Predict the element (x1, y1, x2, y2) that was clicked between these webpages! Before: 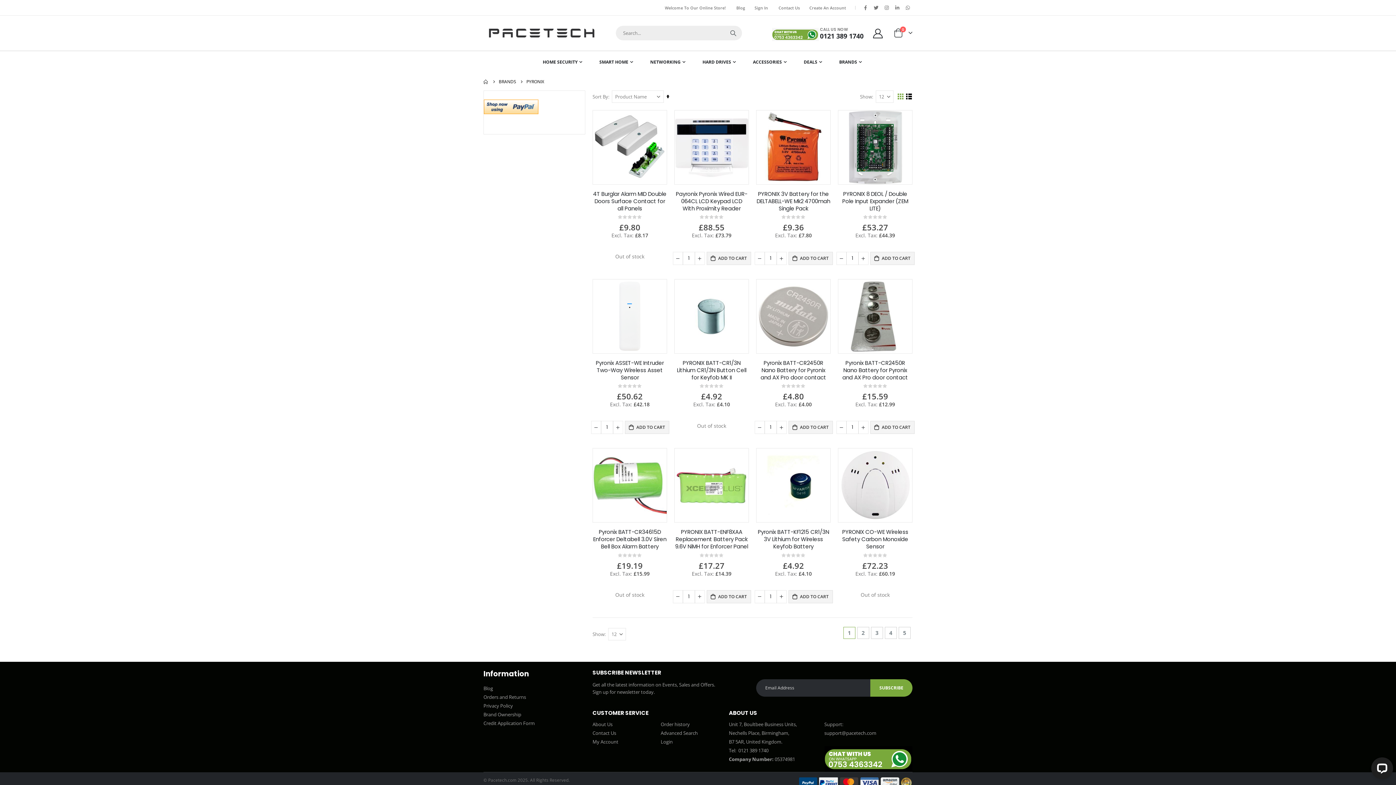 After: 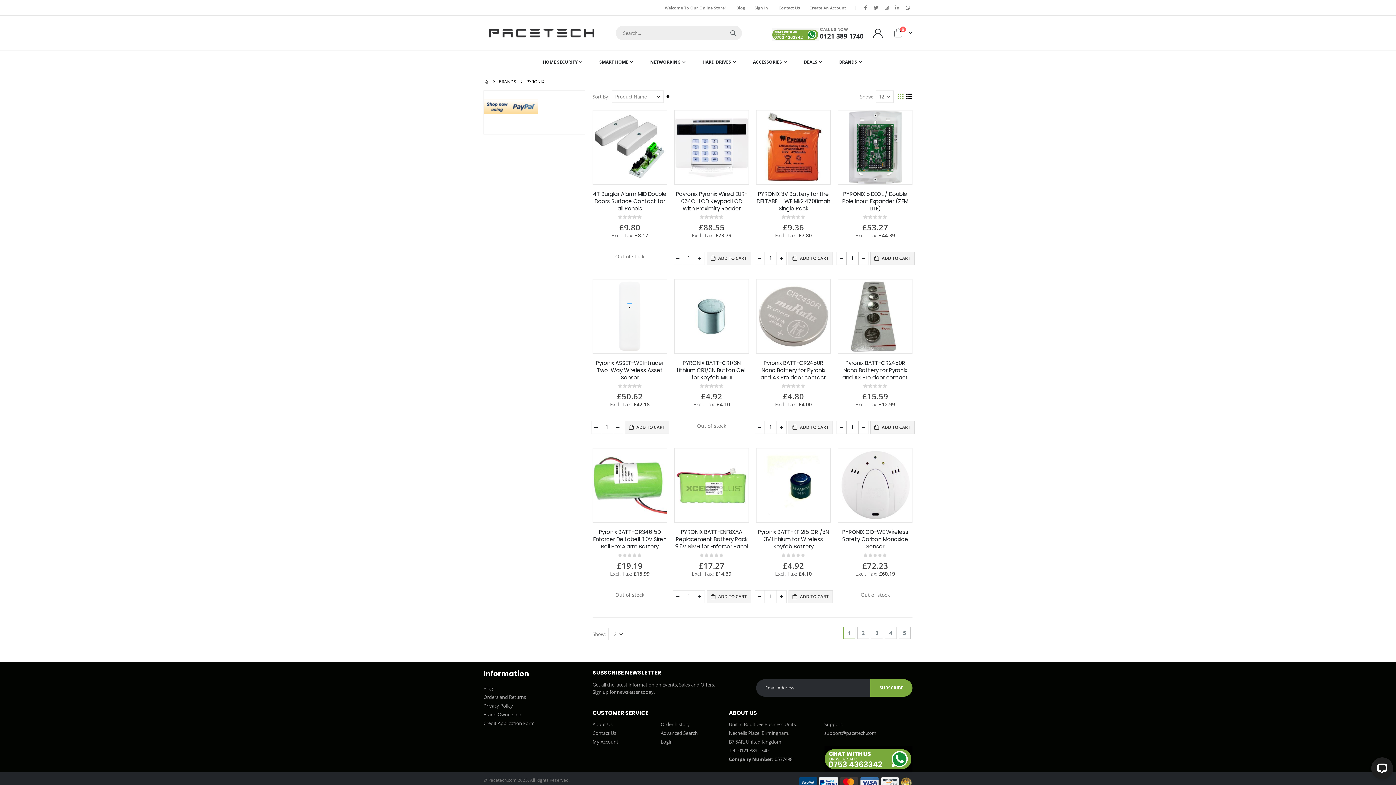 Action: bbox: (772, 26, 819, 40)